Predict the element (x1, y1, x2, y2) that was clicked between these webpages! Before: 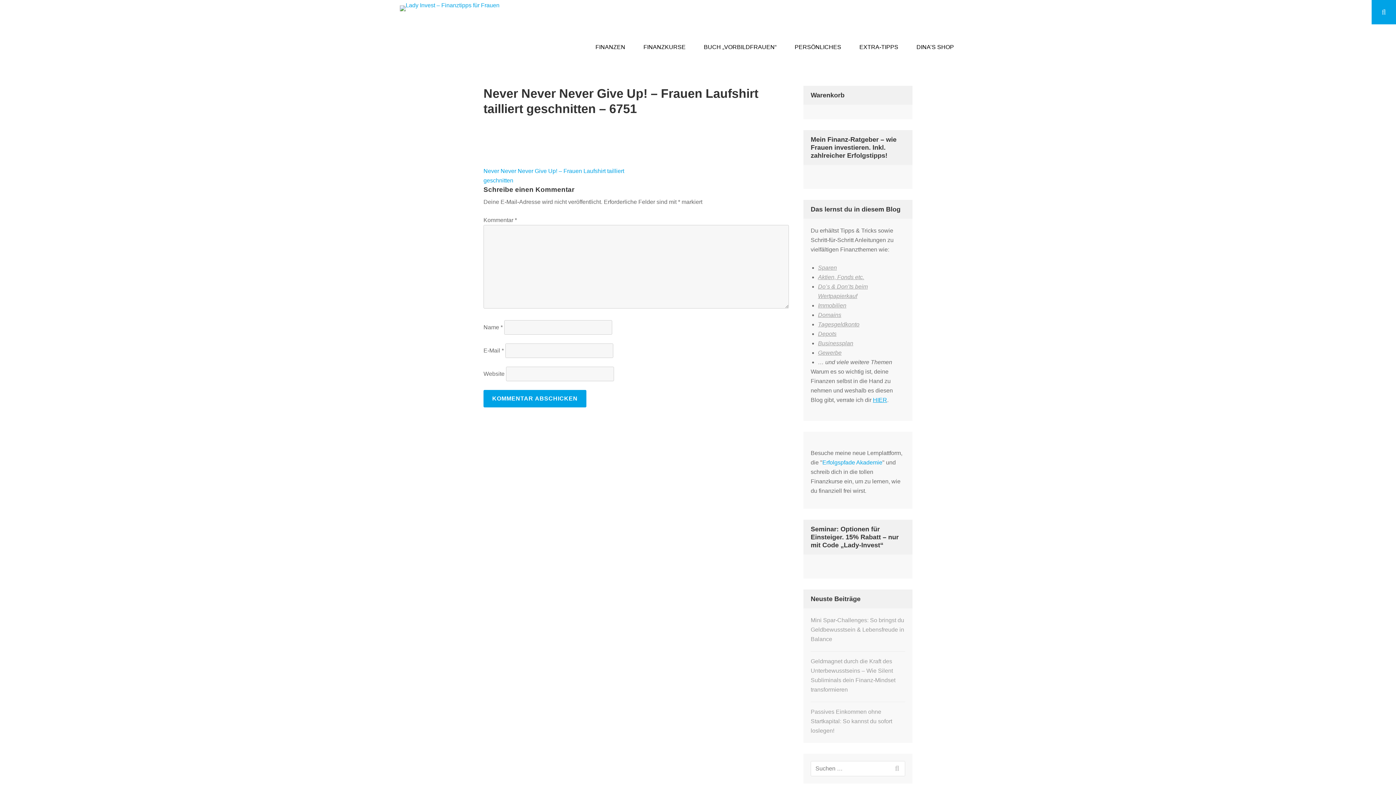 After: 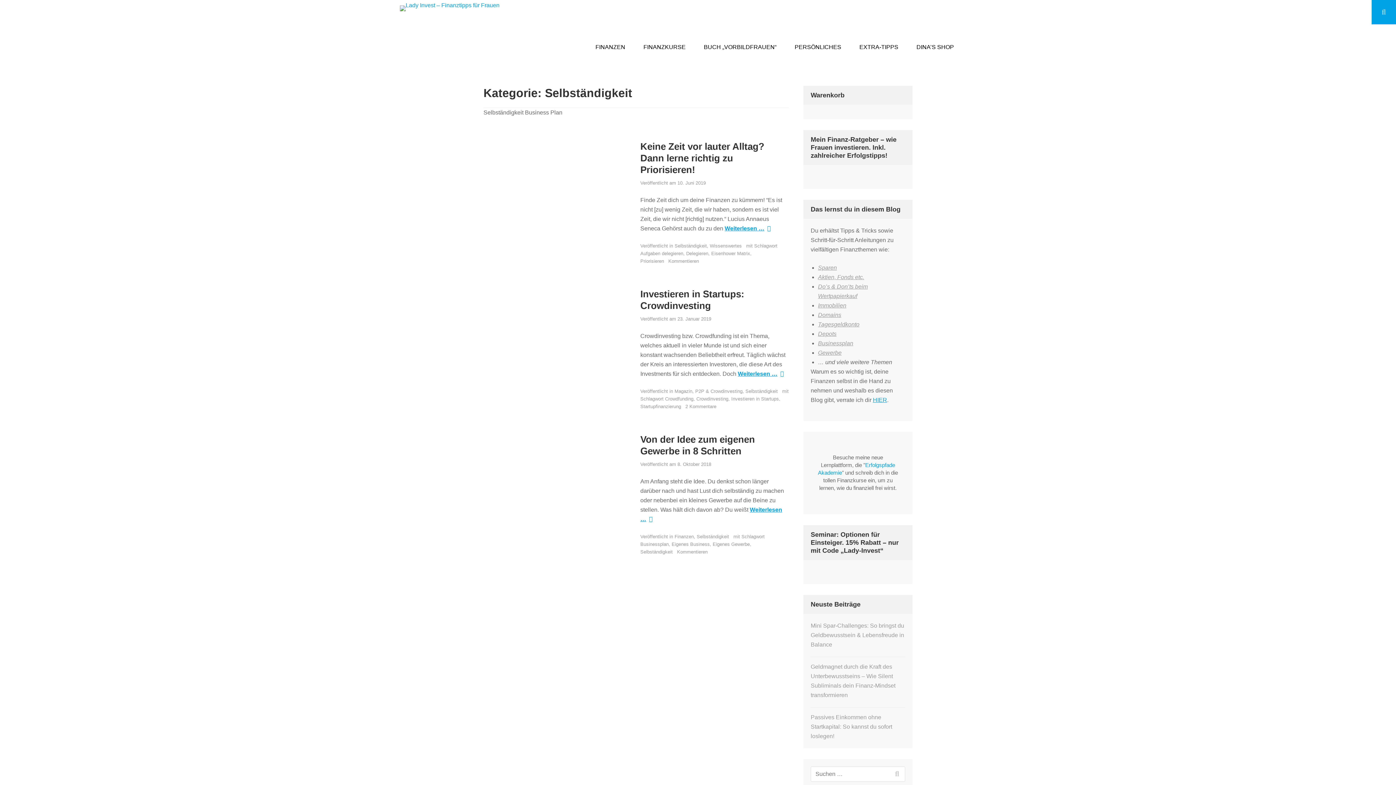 Action: label: Businessplan bbox: (818, 340, 853, 346)